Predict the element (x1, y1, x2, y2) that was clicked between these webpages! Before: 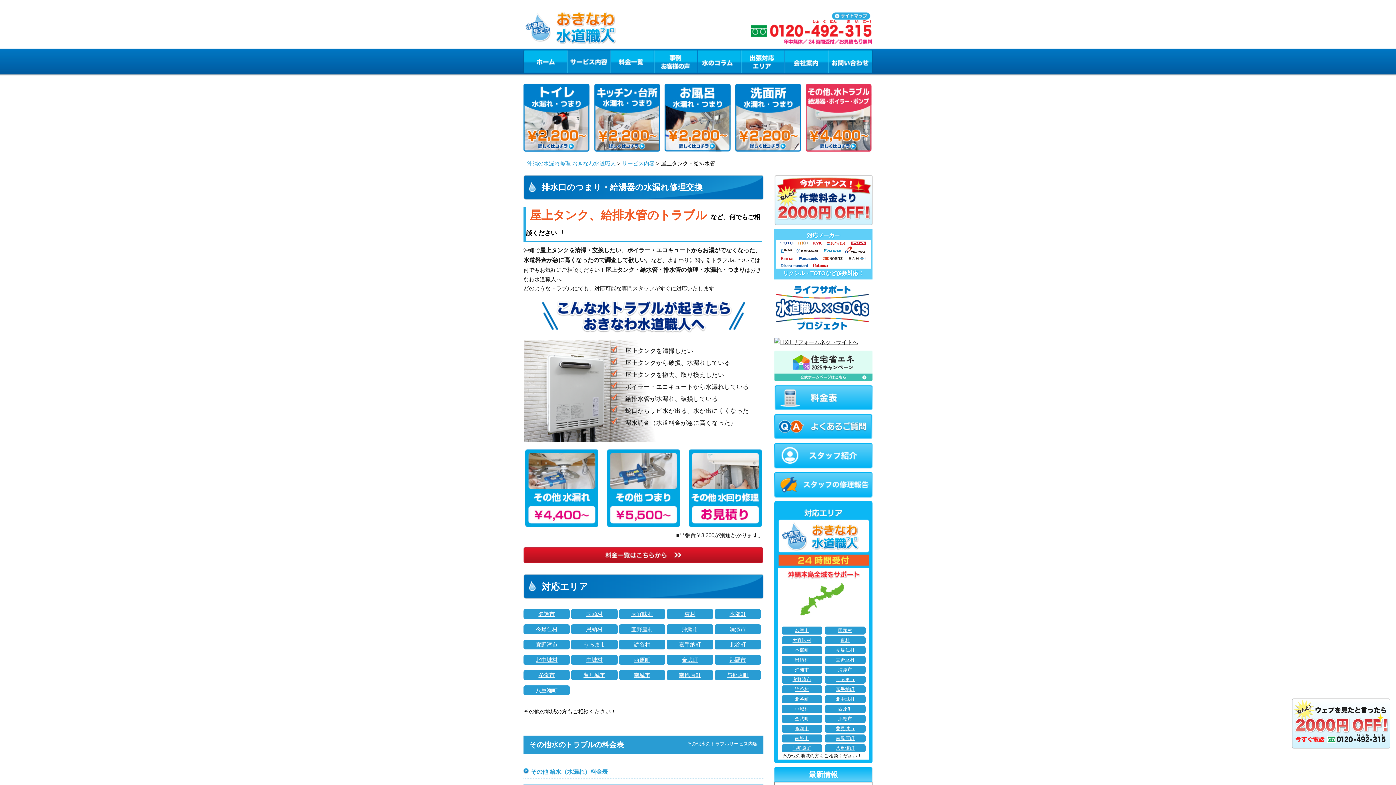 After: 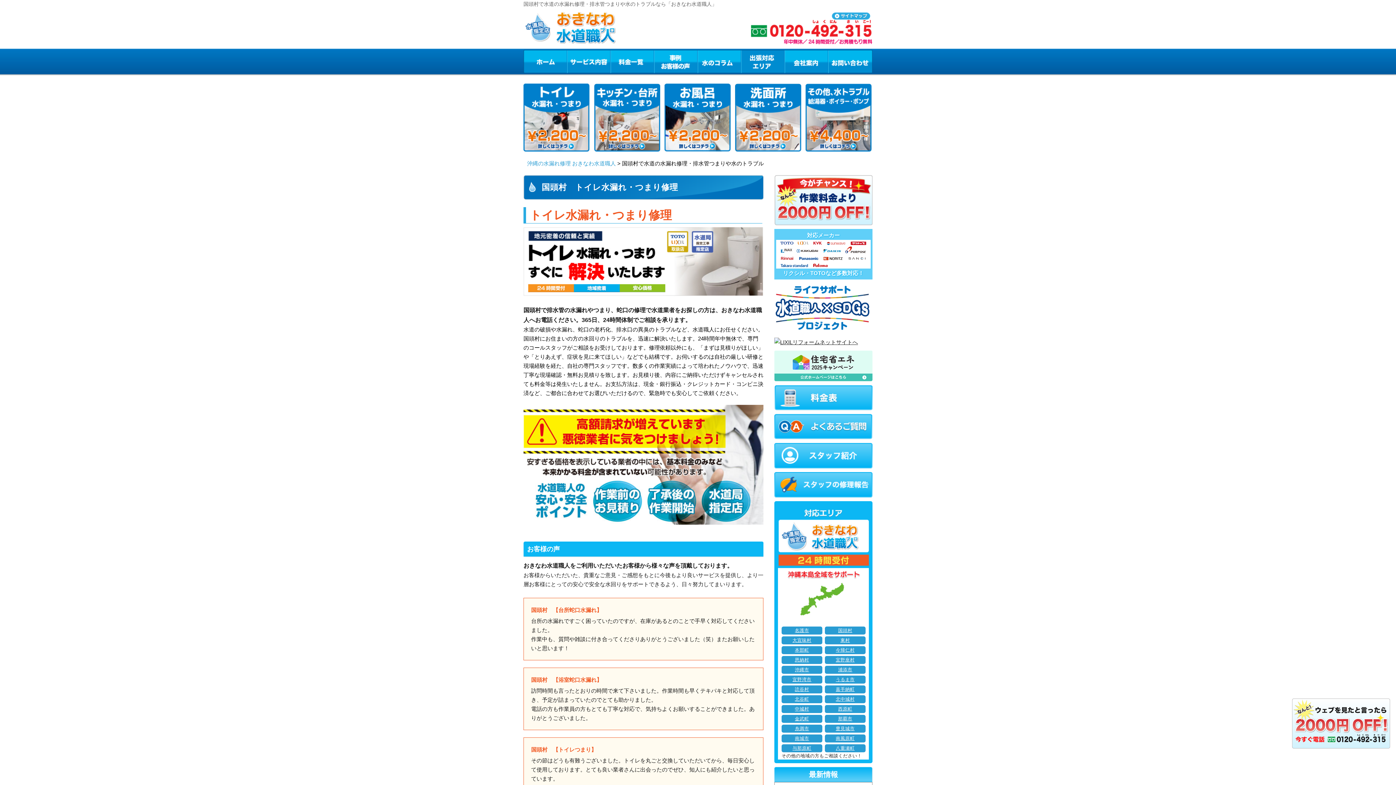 Action: label: 国頭村 bbox: (825, 626, 865, 634)